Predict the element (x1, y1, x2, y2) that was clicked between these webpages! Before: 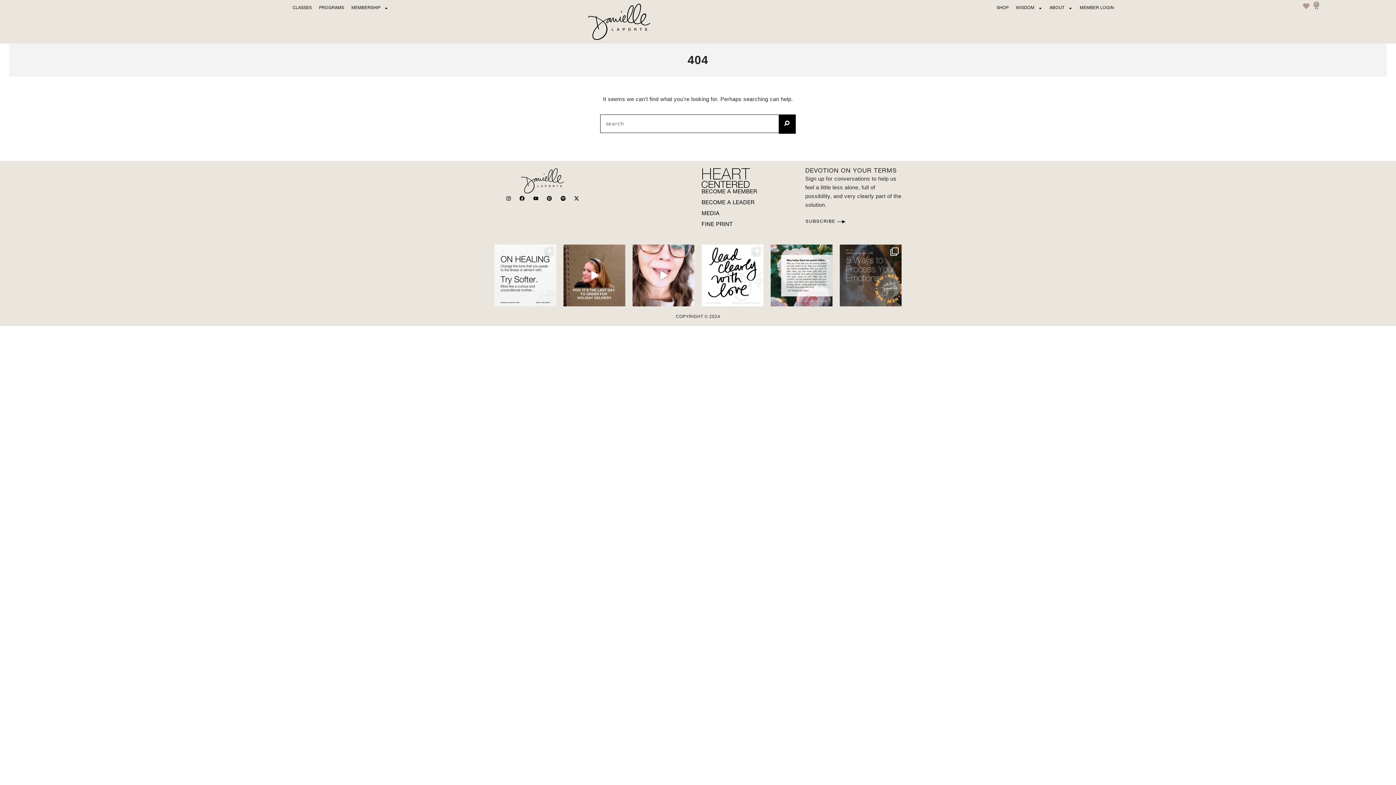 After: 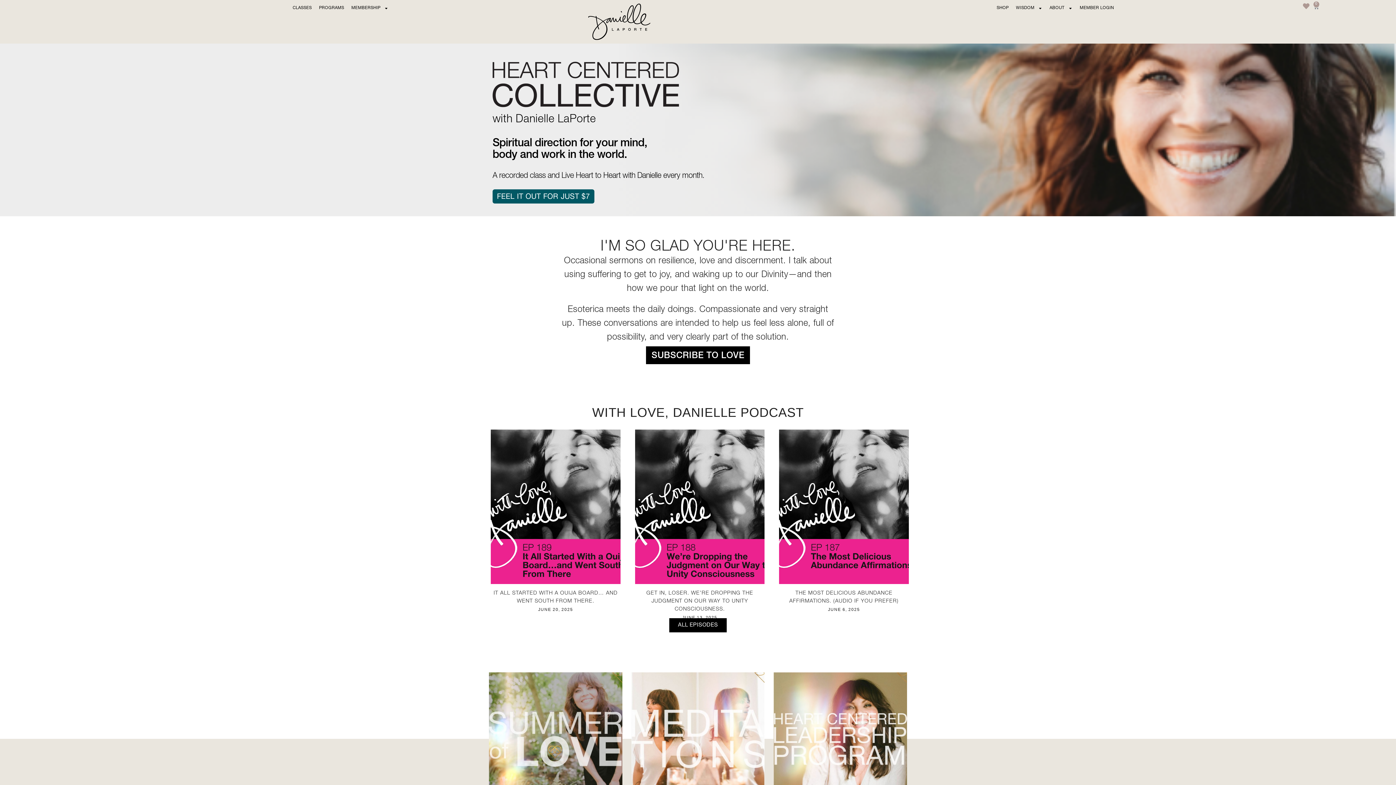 Action: bbox: (507, 168, 577, 193)